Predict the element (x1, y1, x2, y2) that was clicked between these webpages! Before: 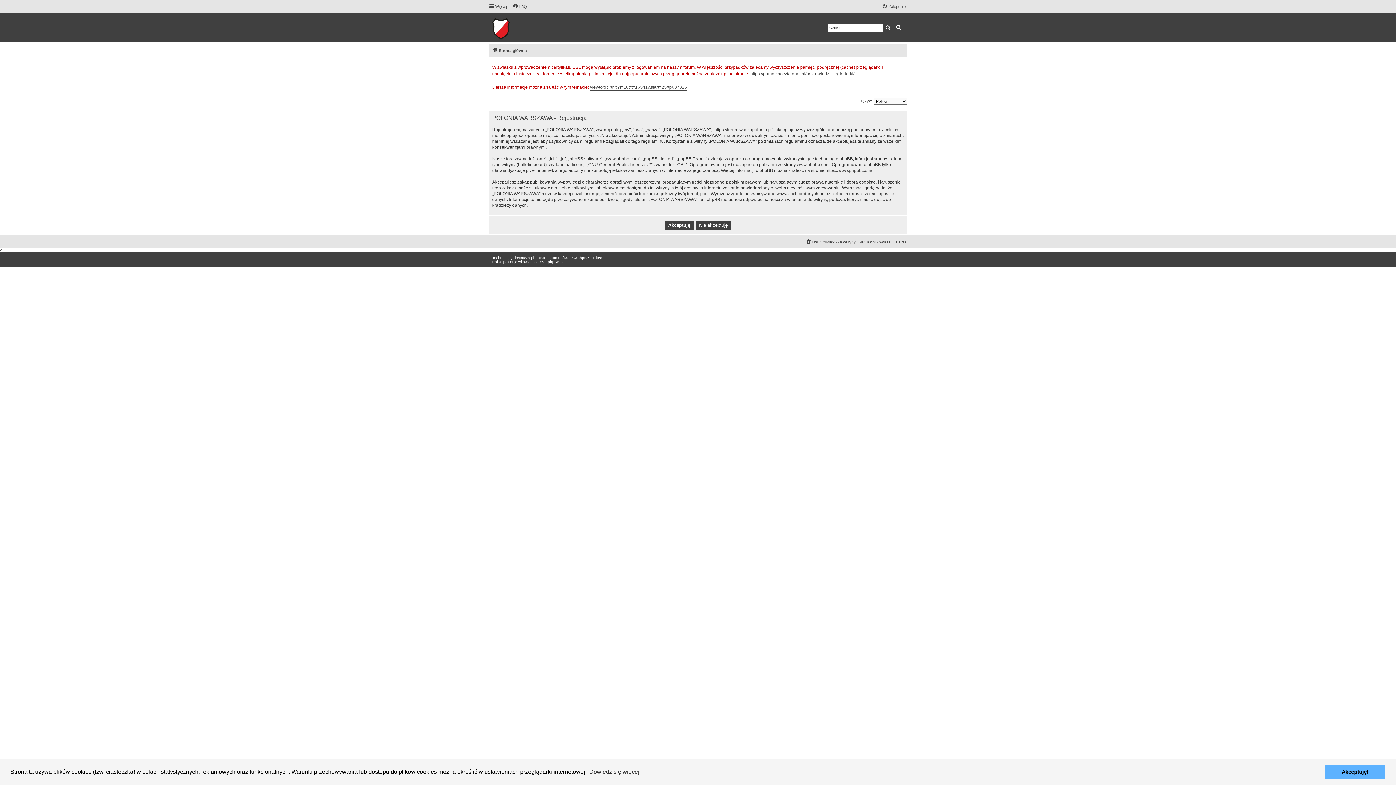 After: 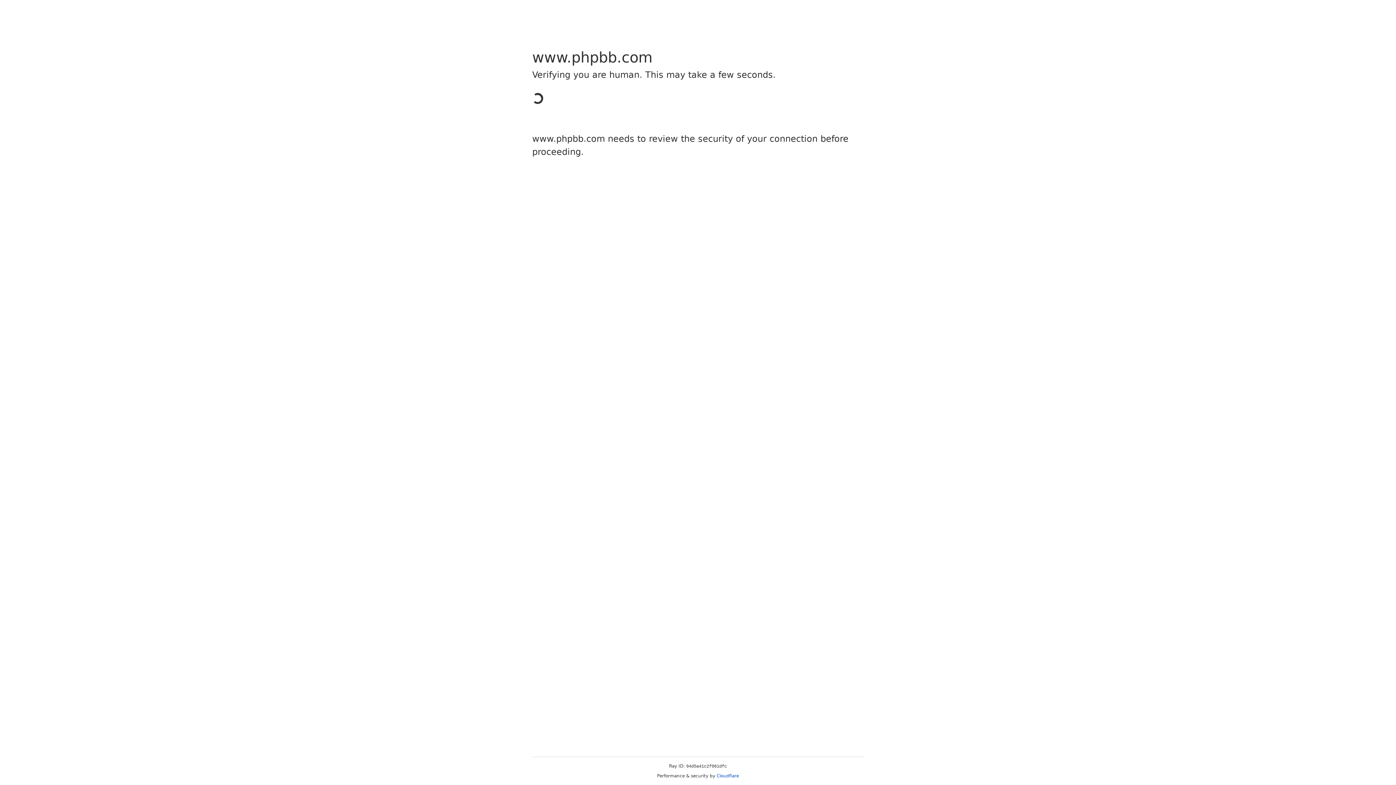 Action: label: www.phpbb.com bbox: (797, 161, 829, 167)